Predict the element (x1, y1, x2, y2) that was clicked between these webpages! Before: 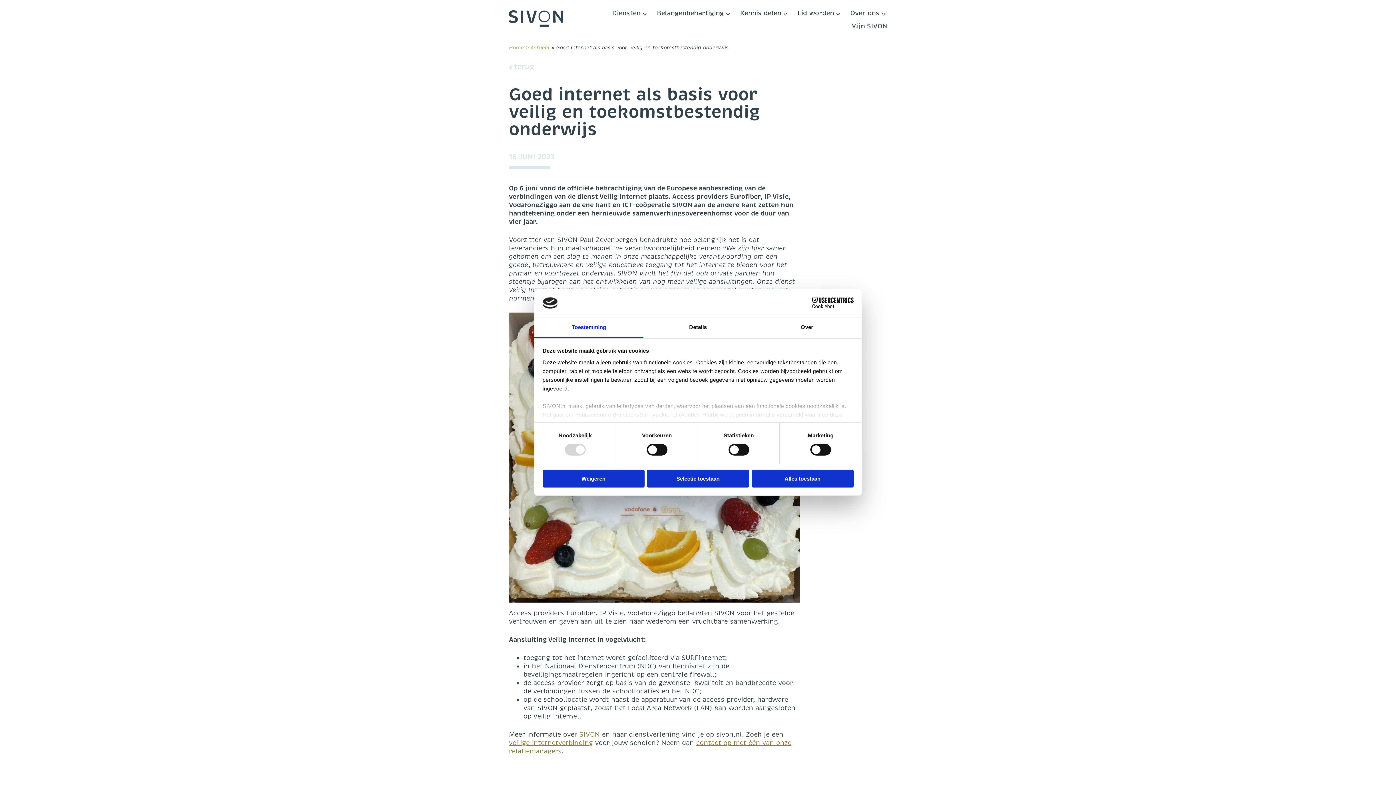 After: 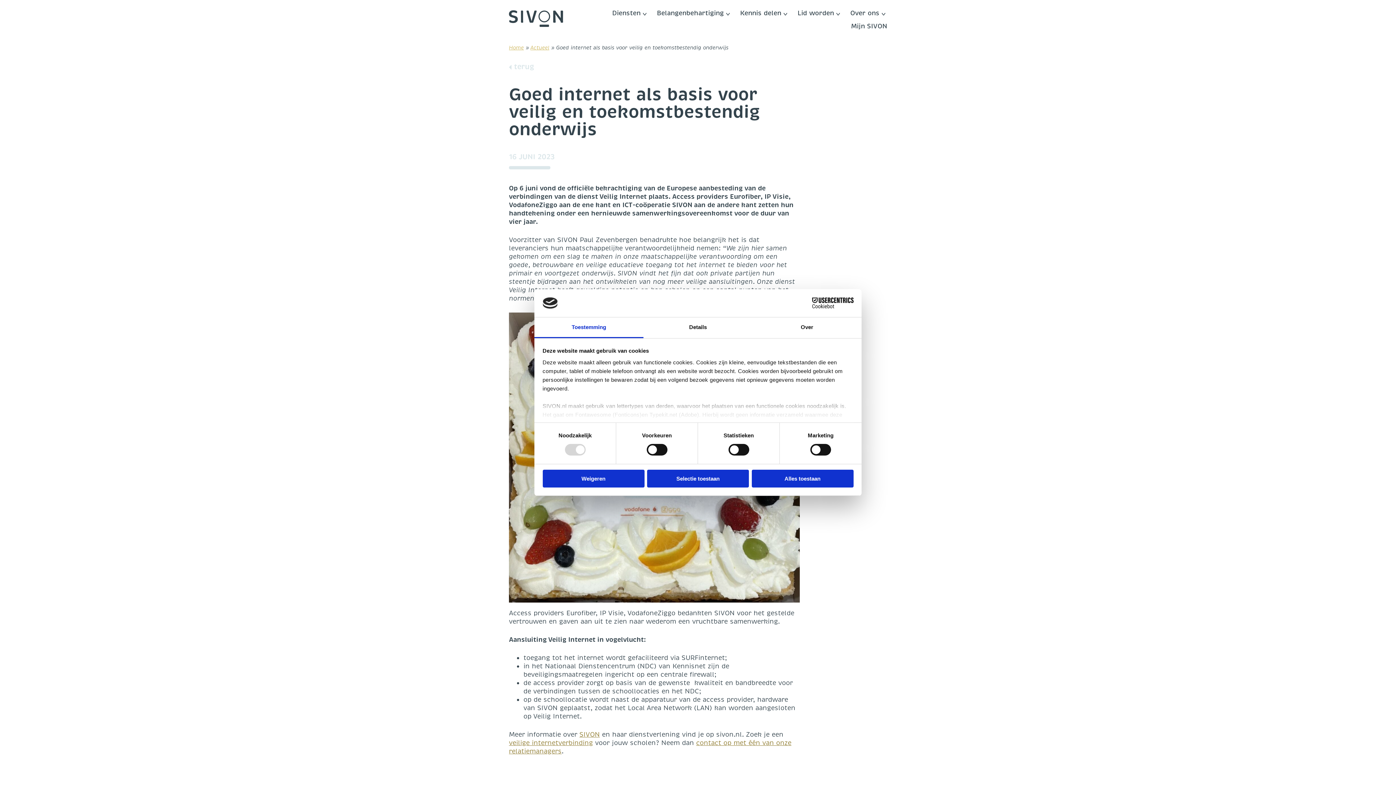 Action: label: Toestemming bbox: (534, 317, 643, 338)